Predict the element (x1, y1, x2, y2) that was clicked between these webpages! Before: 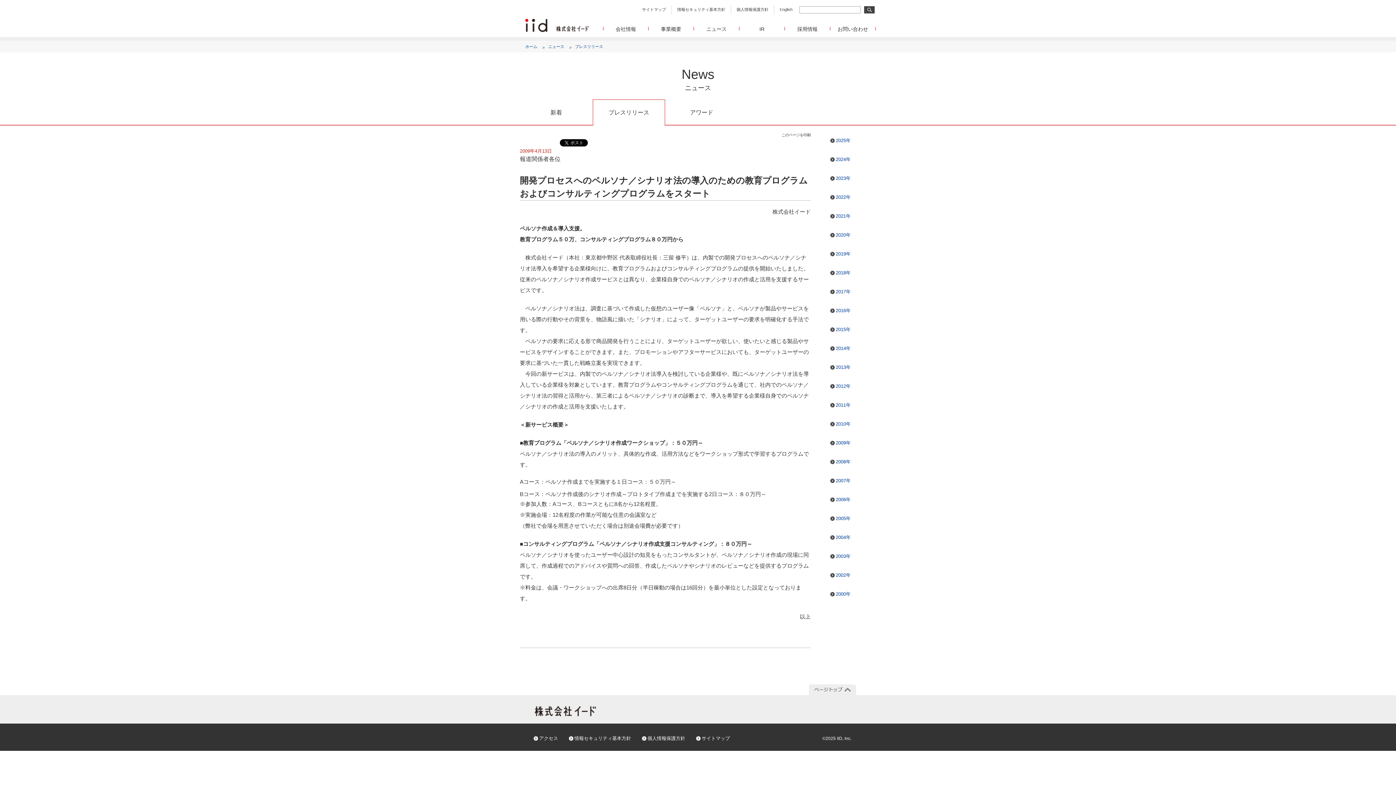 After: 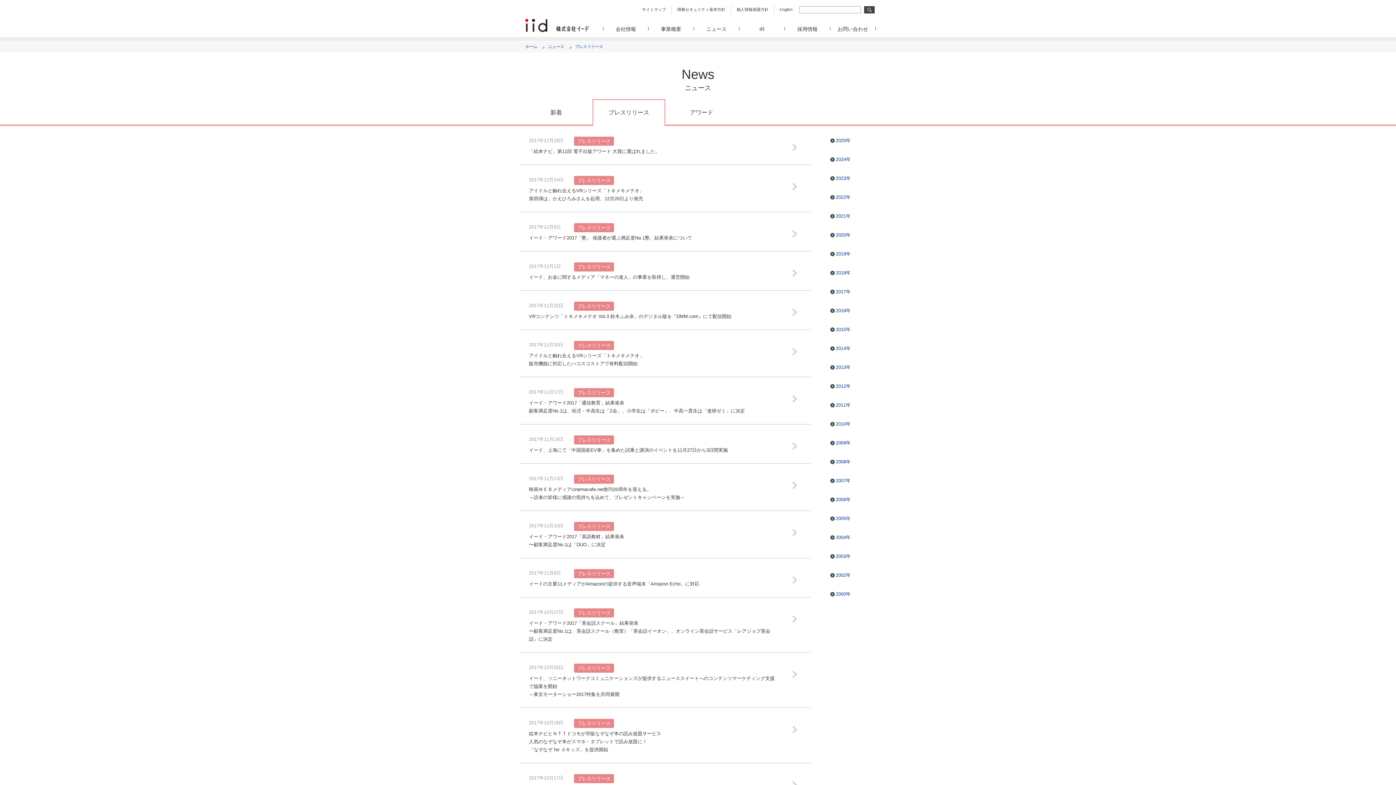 Action: bbox: (836, 289, 850, 294) label: 2017年